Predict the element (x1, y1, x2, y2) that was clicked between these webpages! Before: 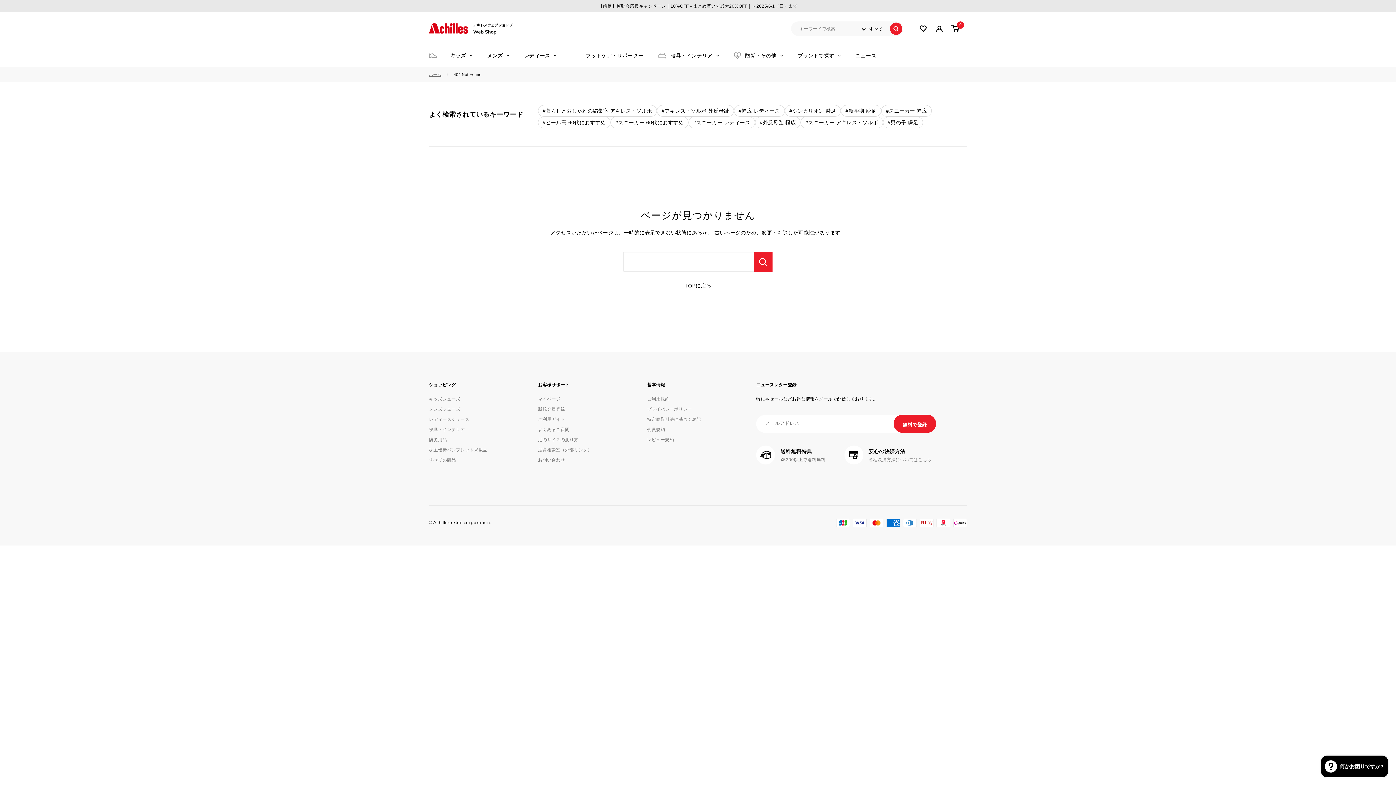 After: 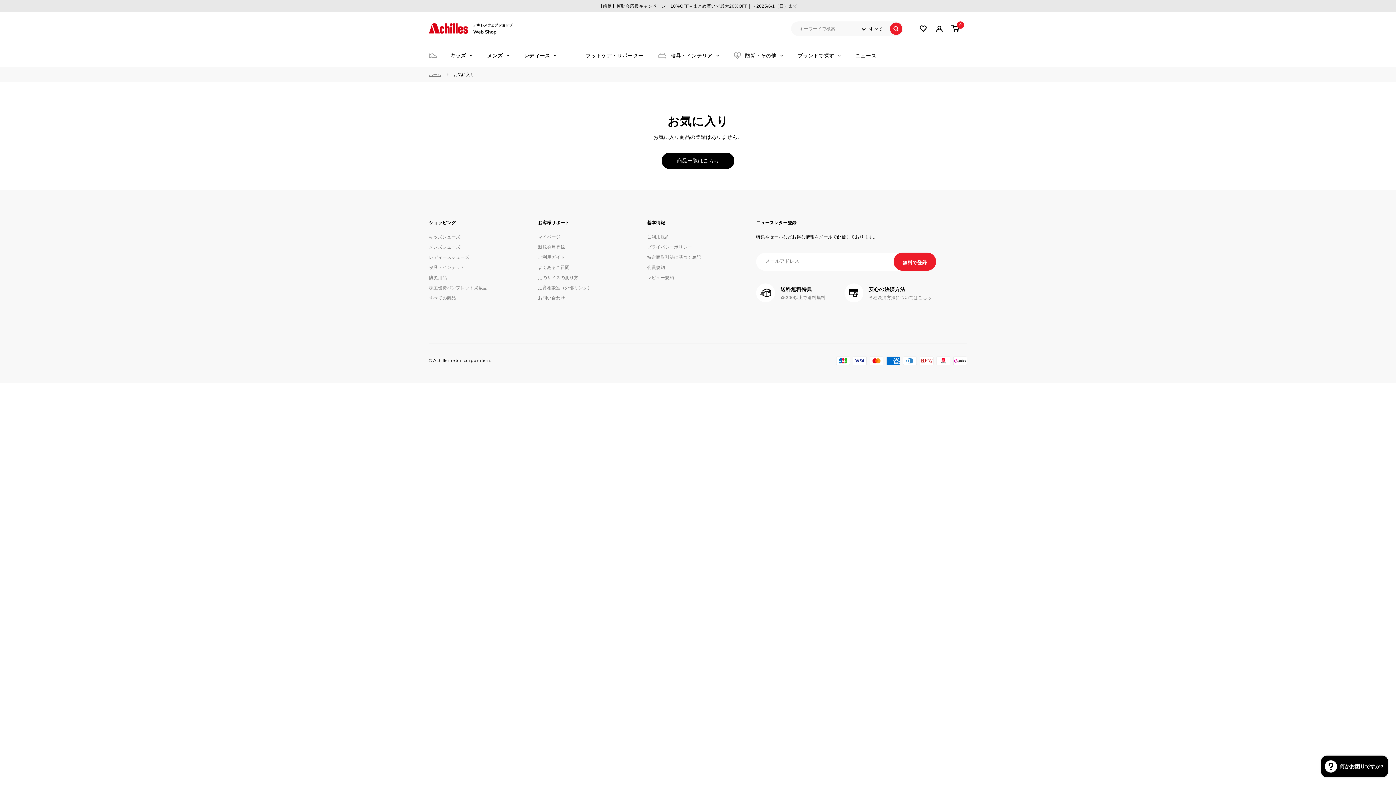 Action: bbox: (920, 25, 926, 31) label: マイアカウント